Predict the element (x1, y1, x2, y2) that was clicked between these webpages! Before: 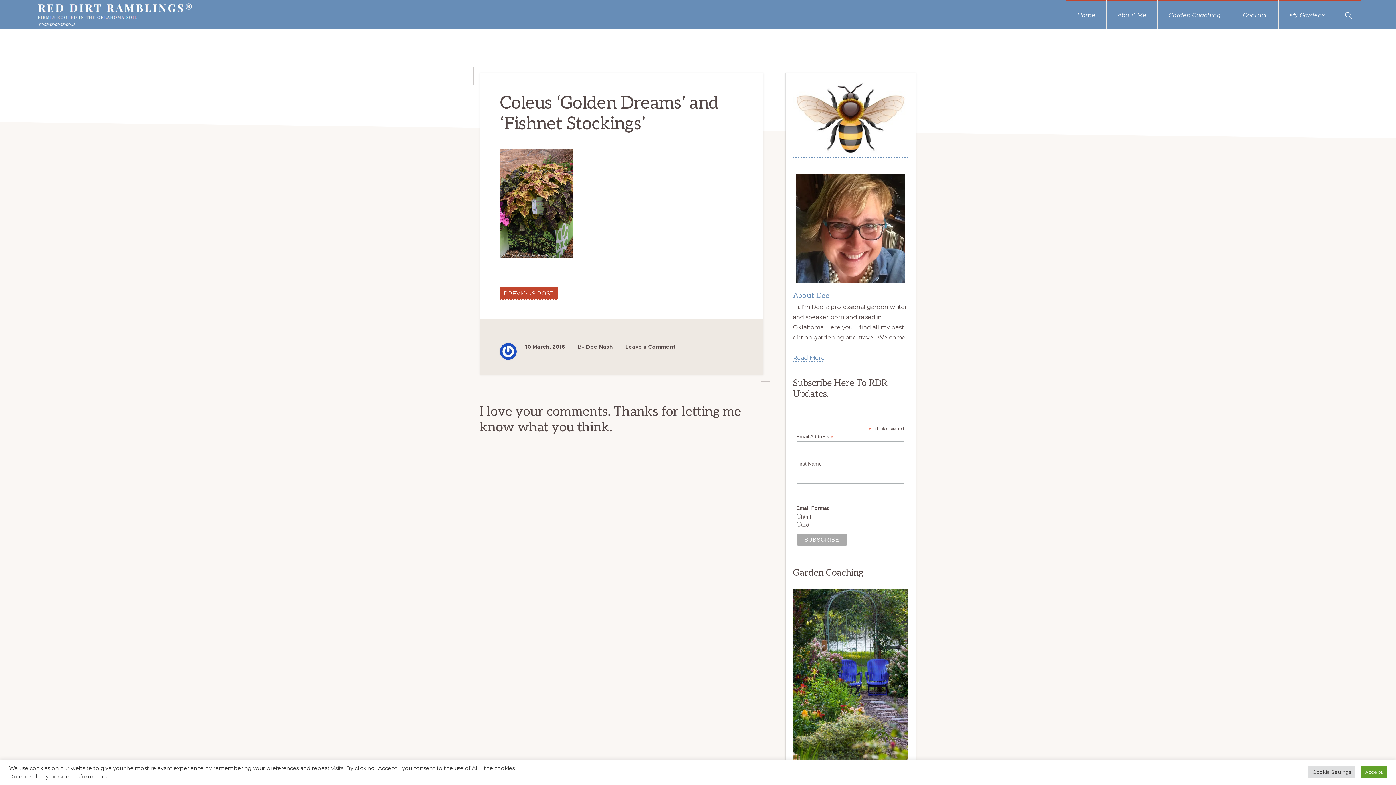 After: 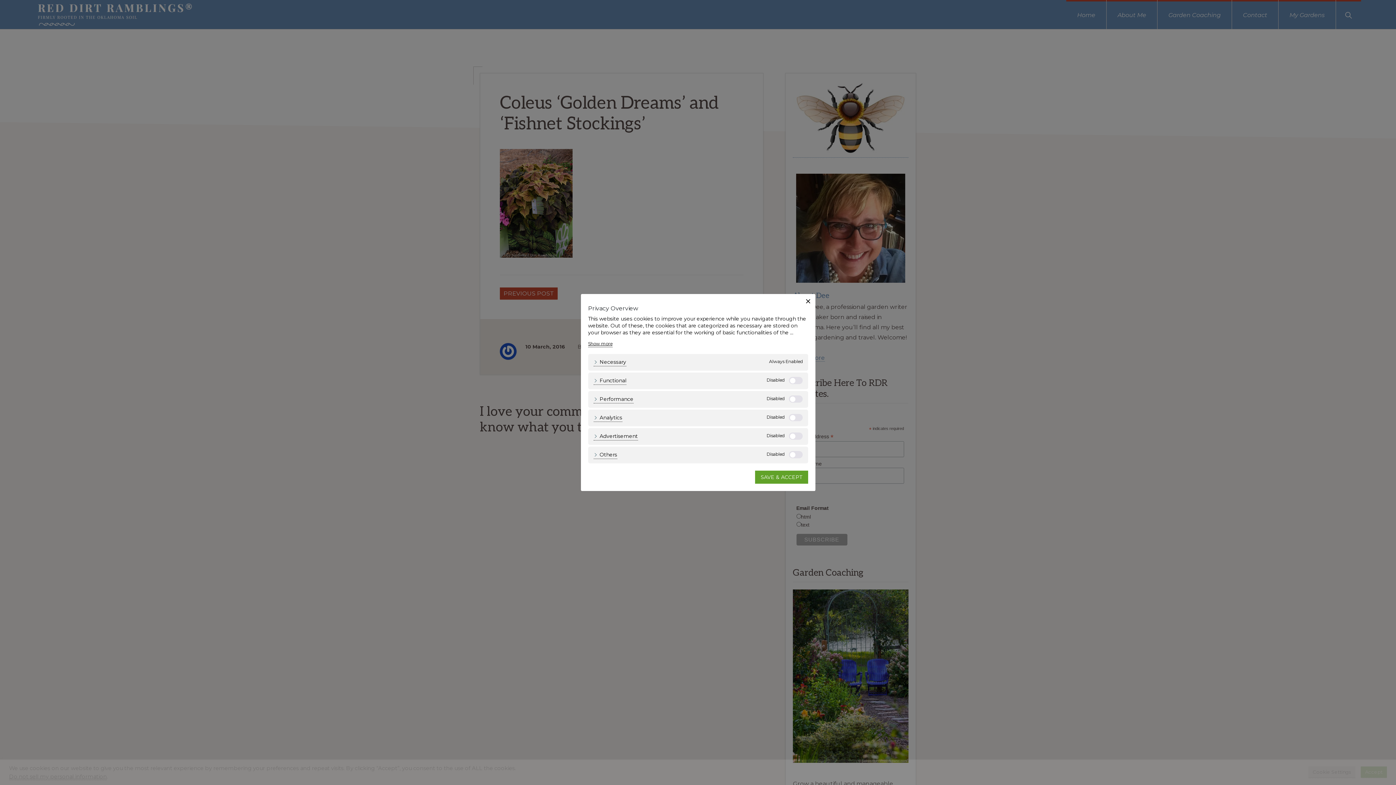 Action: bbox: (1308, 766, 1355, 778) label: Cookie Settings